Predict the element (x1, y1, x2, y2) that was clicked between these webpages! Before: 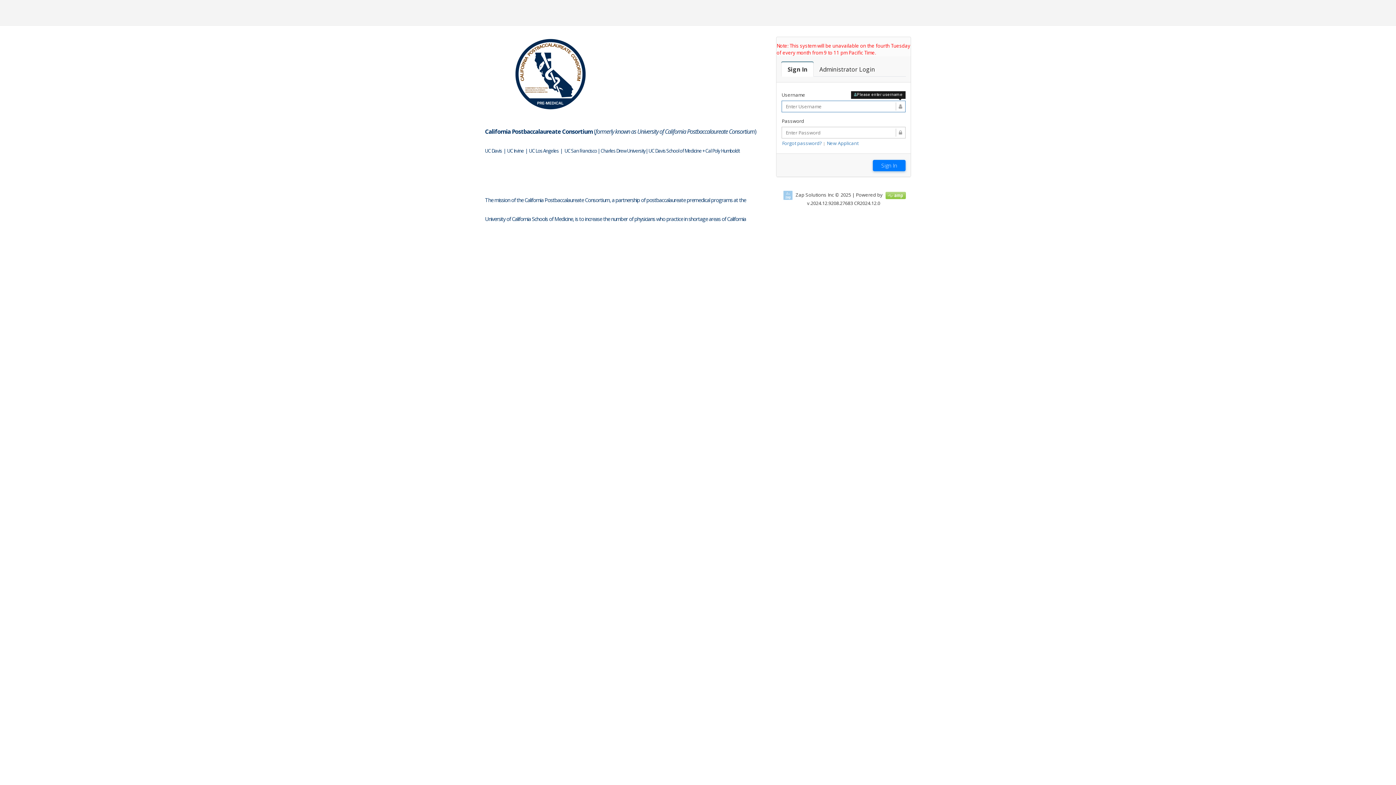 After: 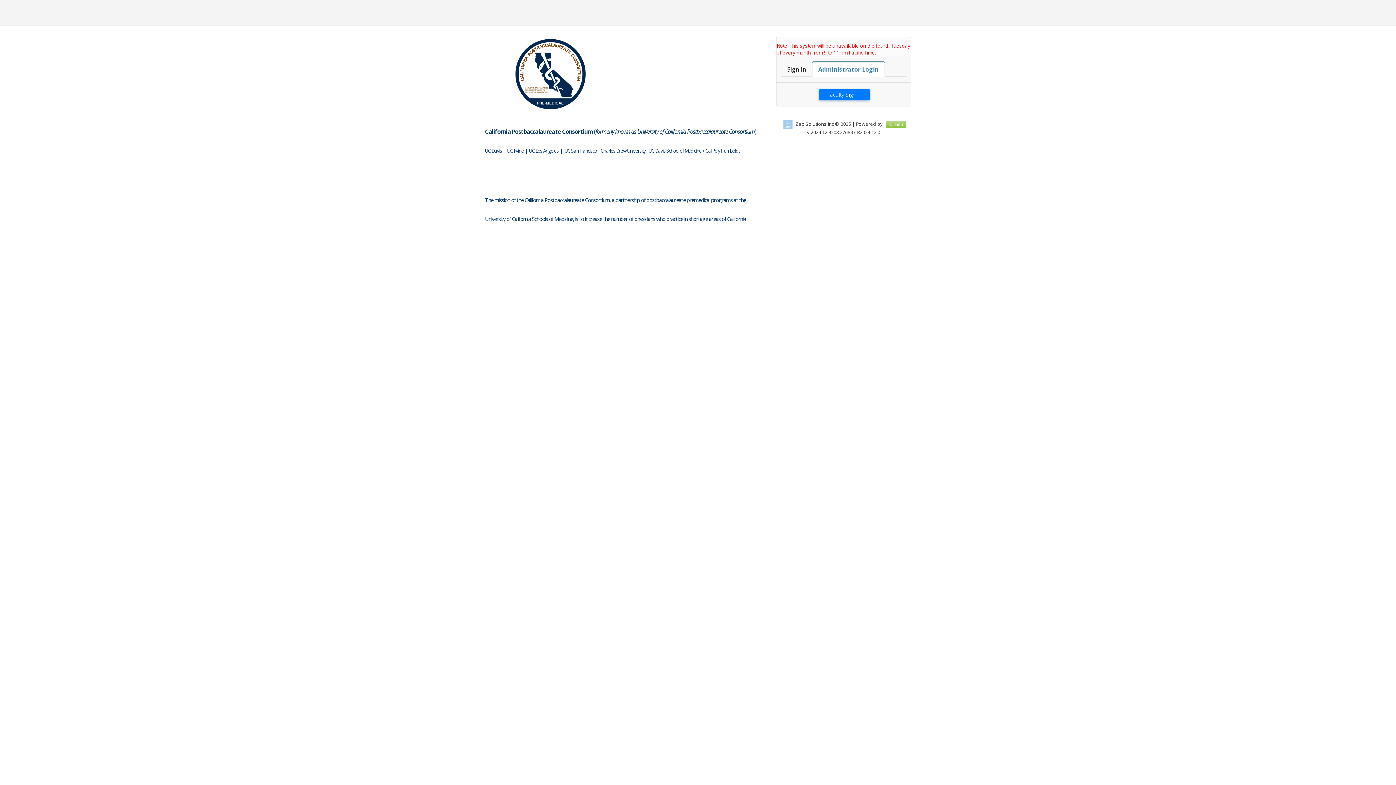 Action: label: Faculty Login

Administrator Login bbox: (813, 61, 881, 76)